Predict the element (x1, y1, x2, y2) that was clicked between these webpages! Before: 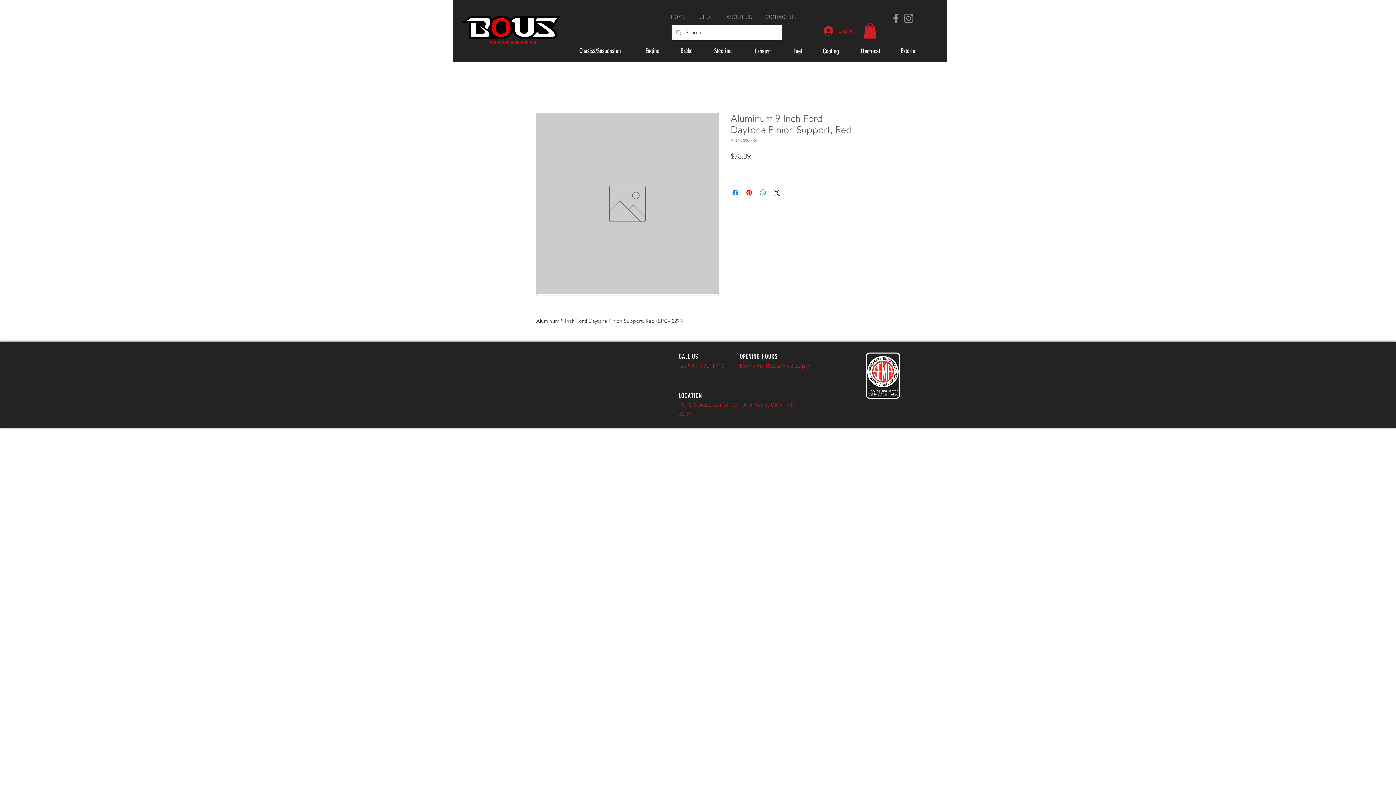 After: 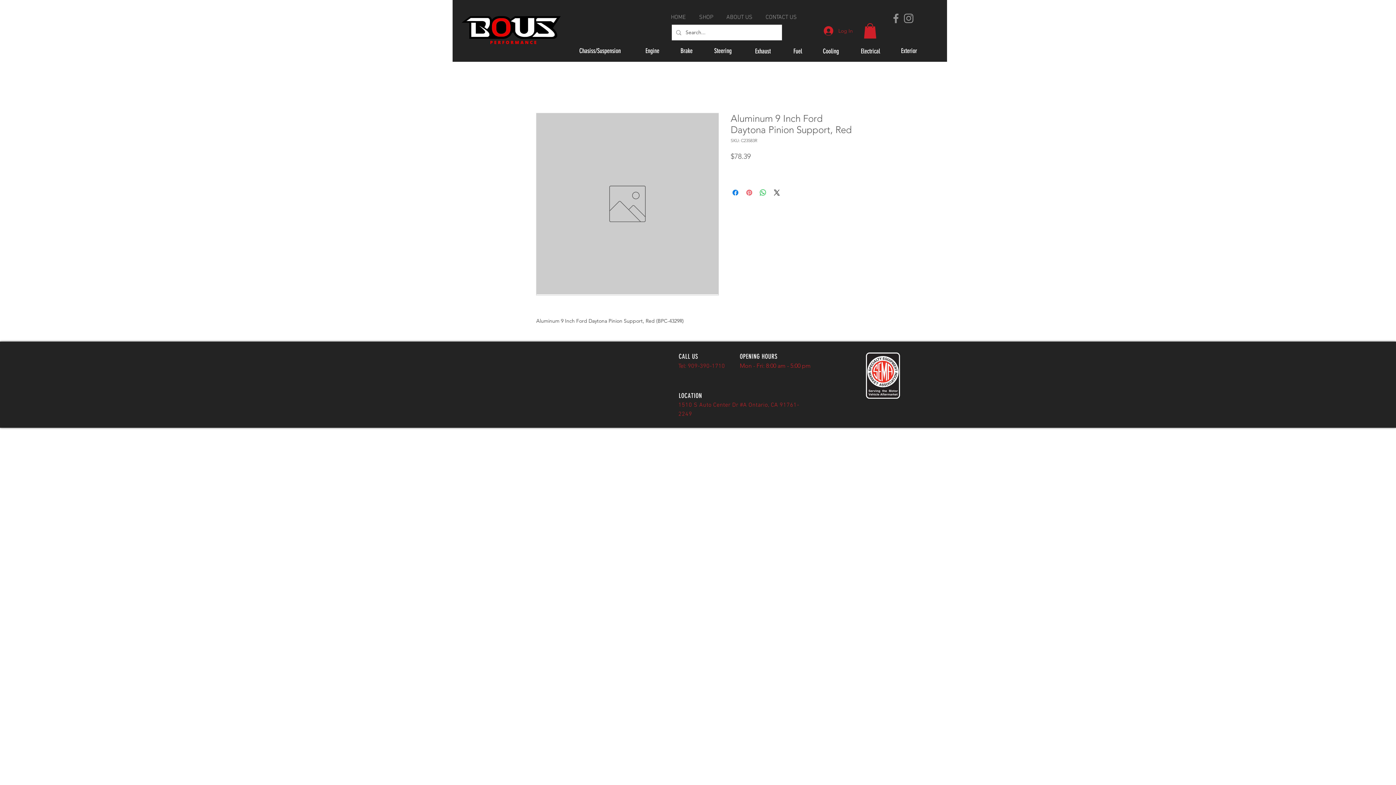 Action: label: Pin on Pinterest bbox: (745, 188, 753, 197)